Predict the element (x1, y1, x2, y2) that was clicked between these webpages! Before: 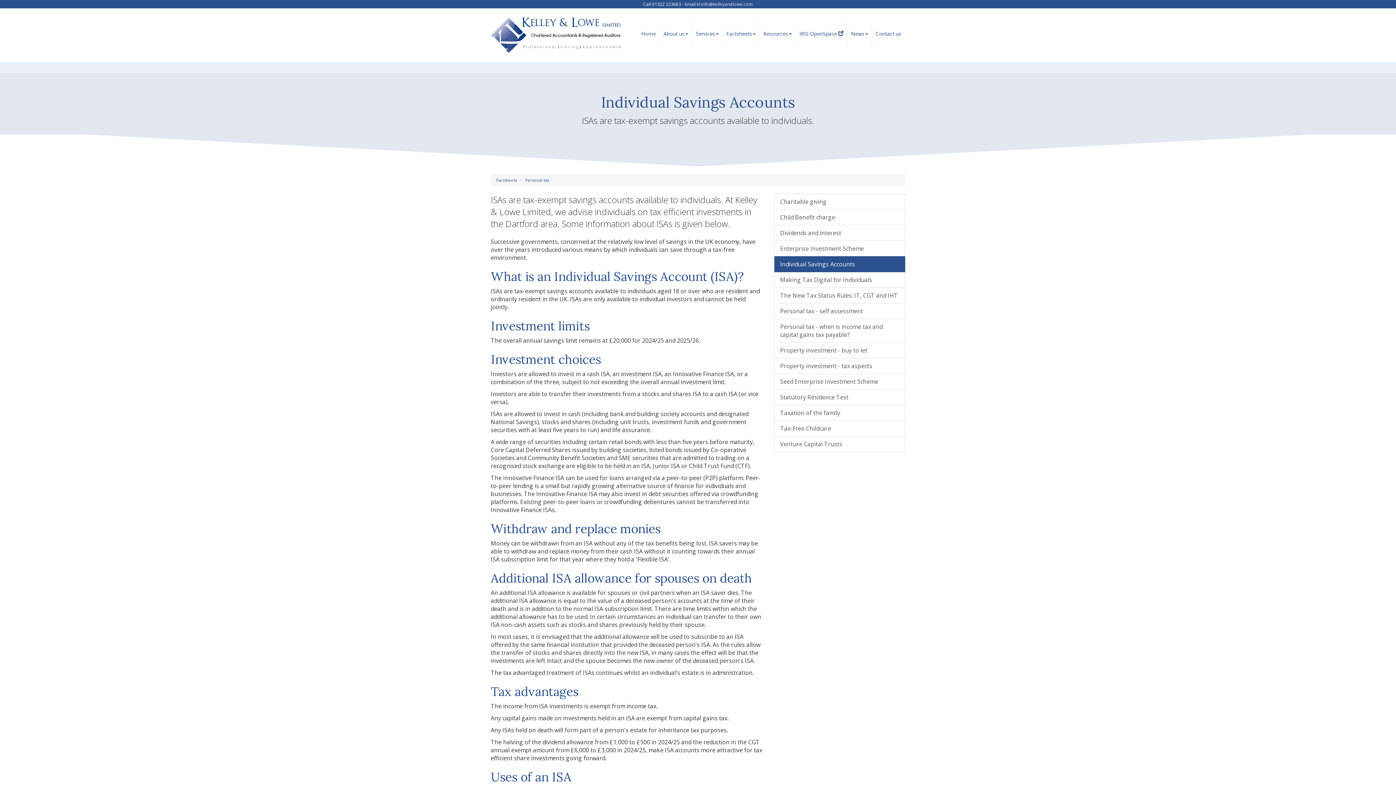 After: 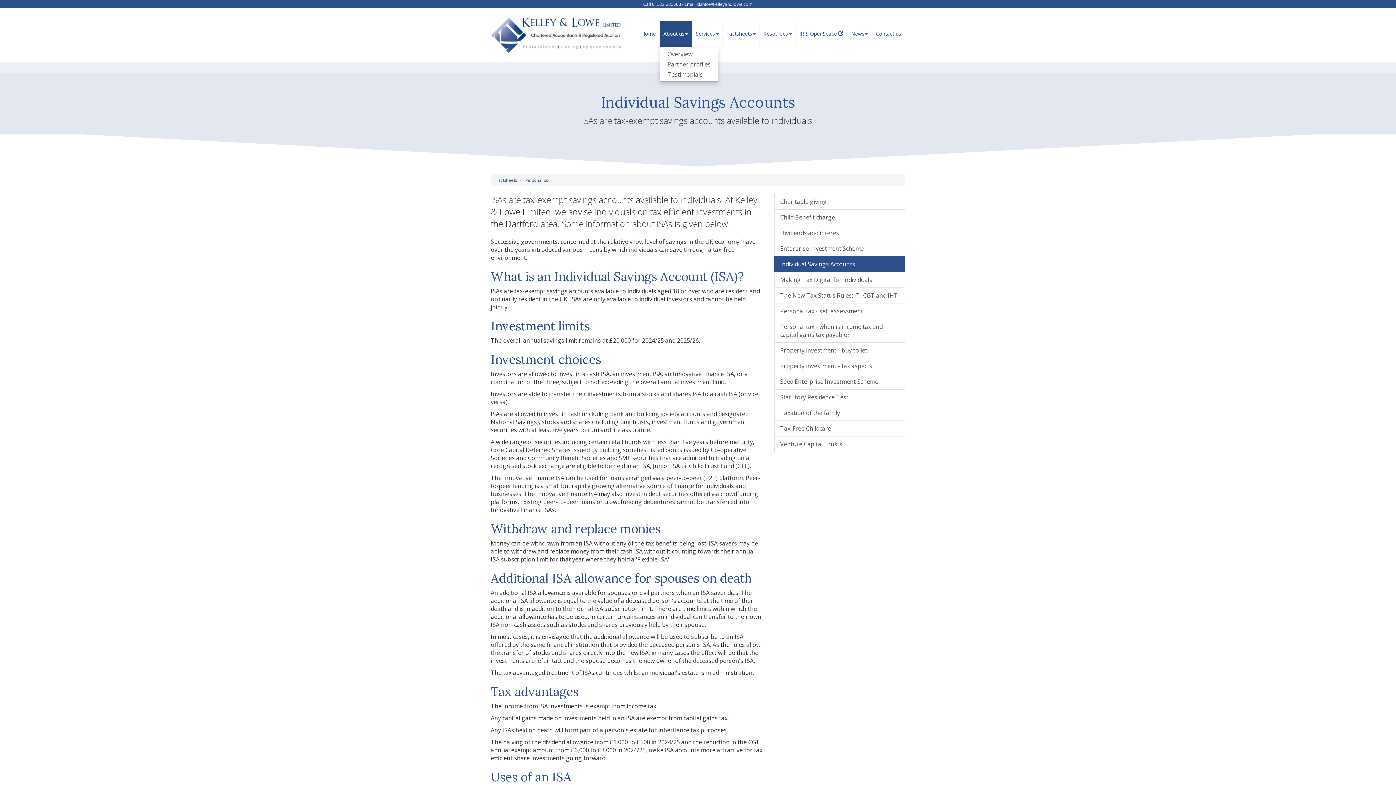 Action: label: About us bbox: (660, 20, 692, 46)